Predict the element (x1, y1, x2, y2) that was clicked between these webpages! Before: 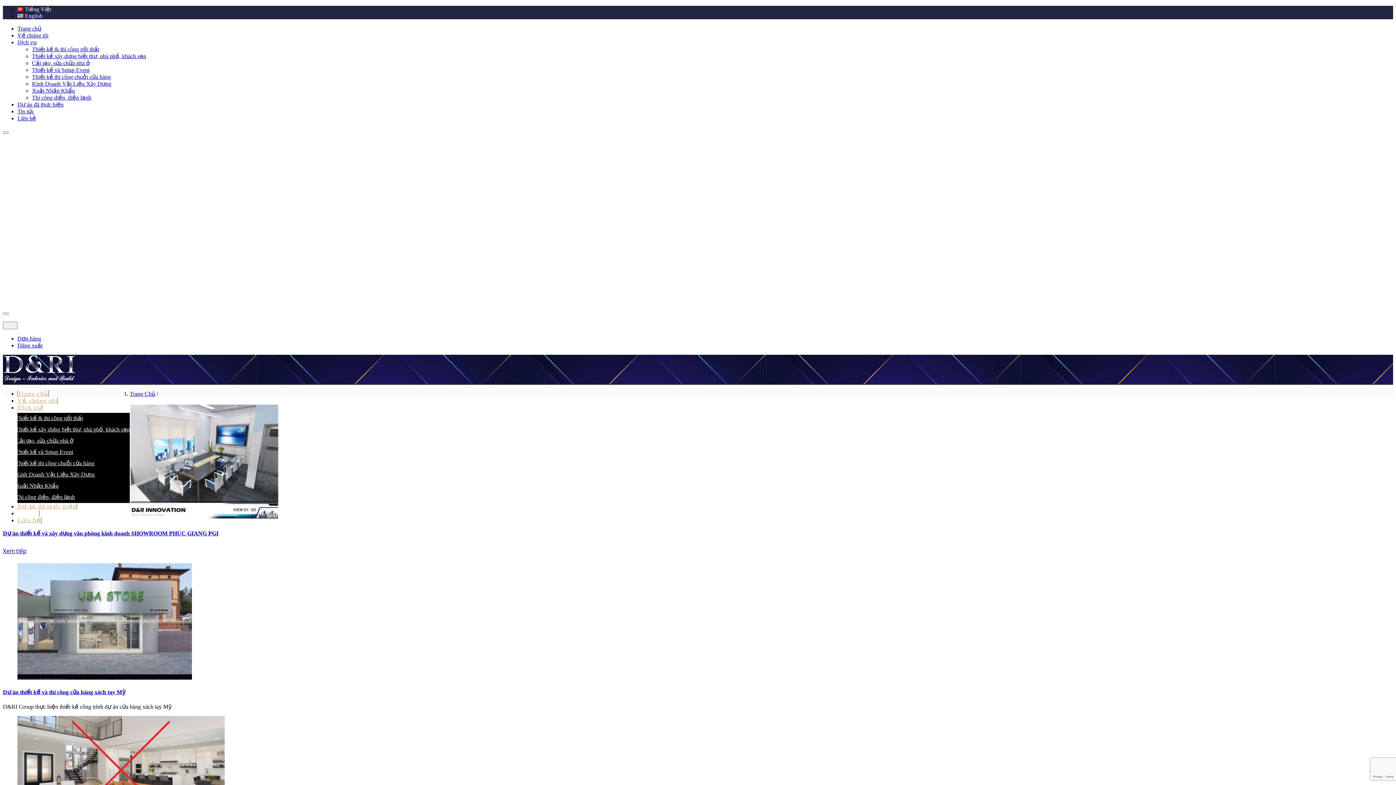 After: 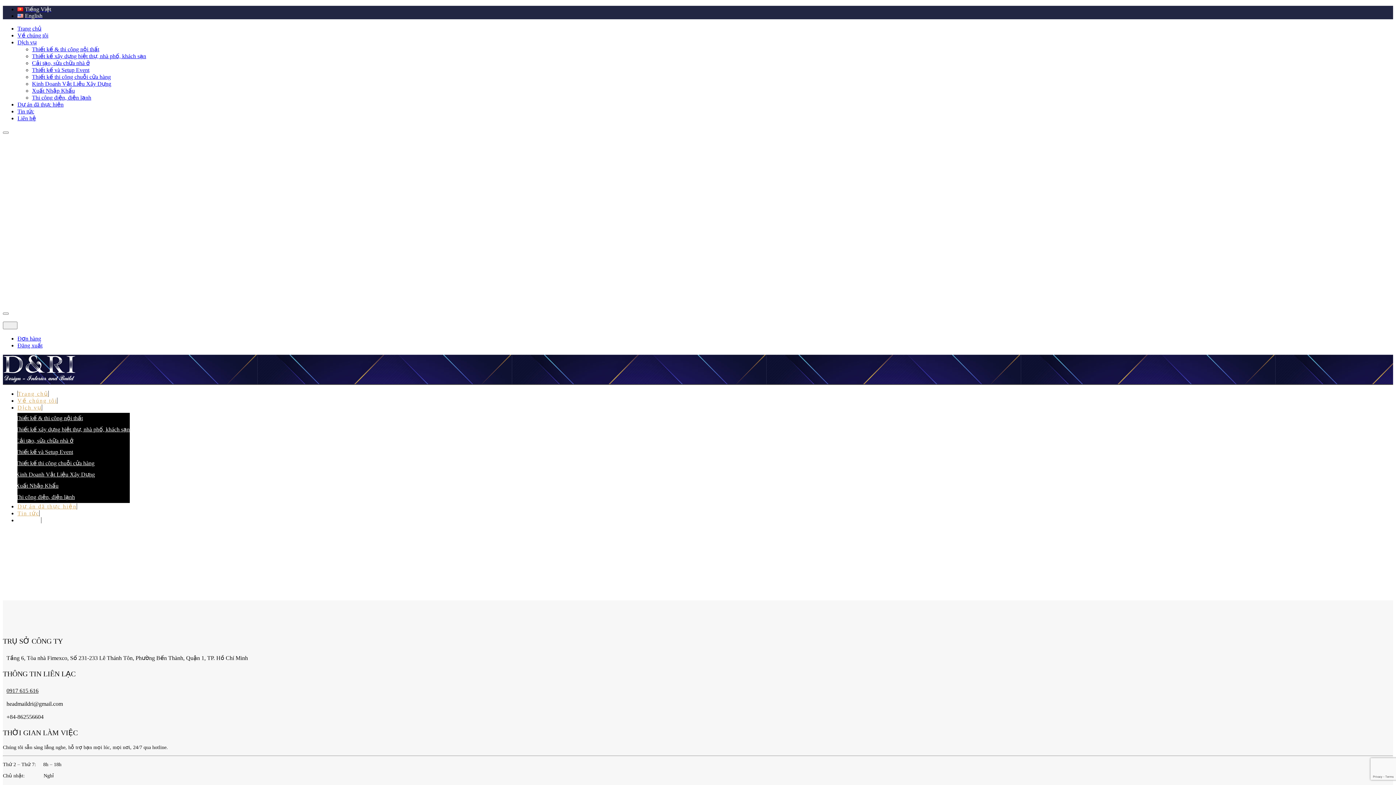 Action: label: Liên hệ bbox: (17, 115, 36, 121)